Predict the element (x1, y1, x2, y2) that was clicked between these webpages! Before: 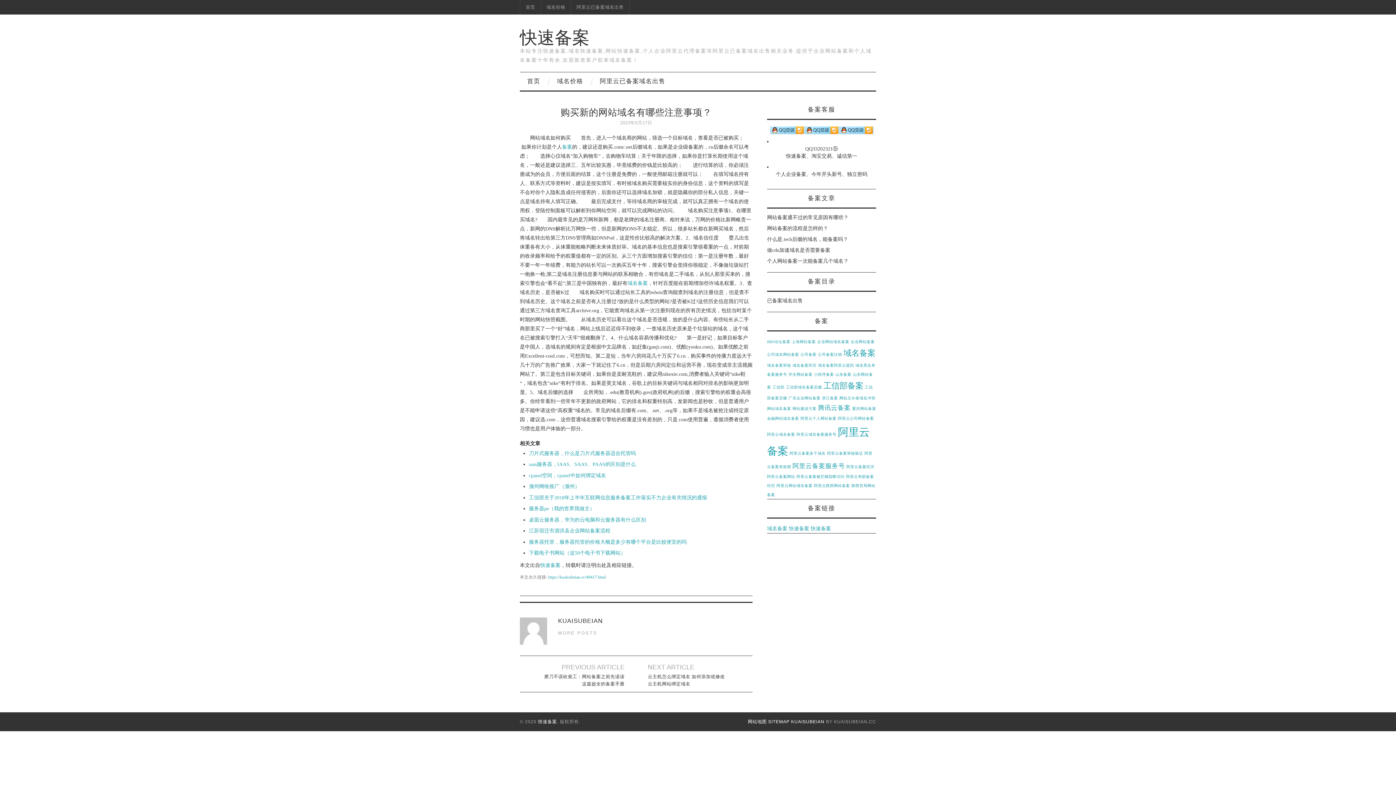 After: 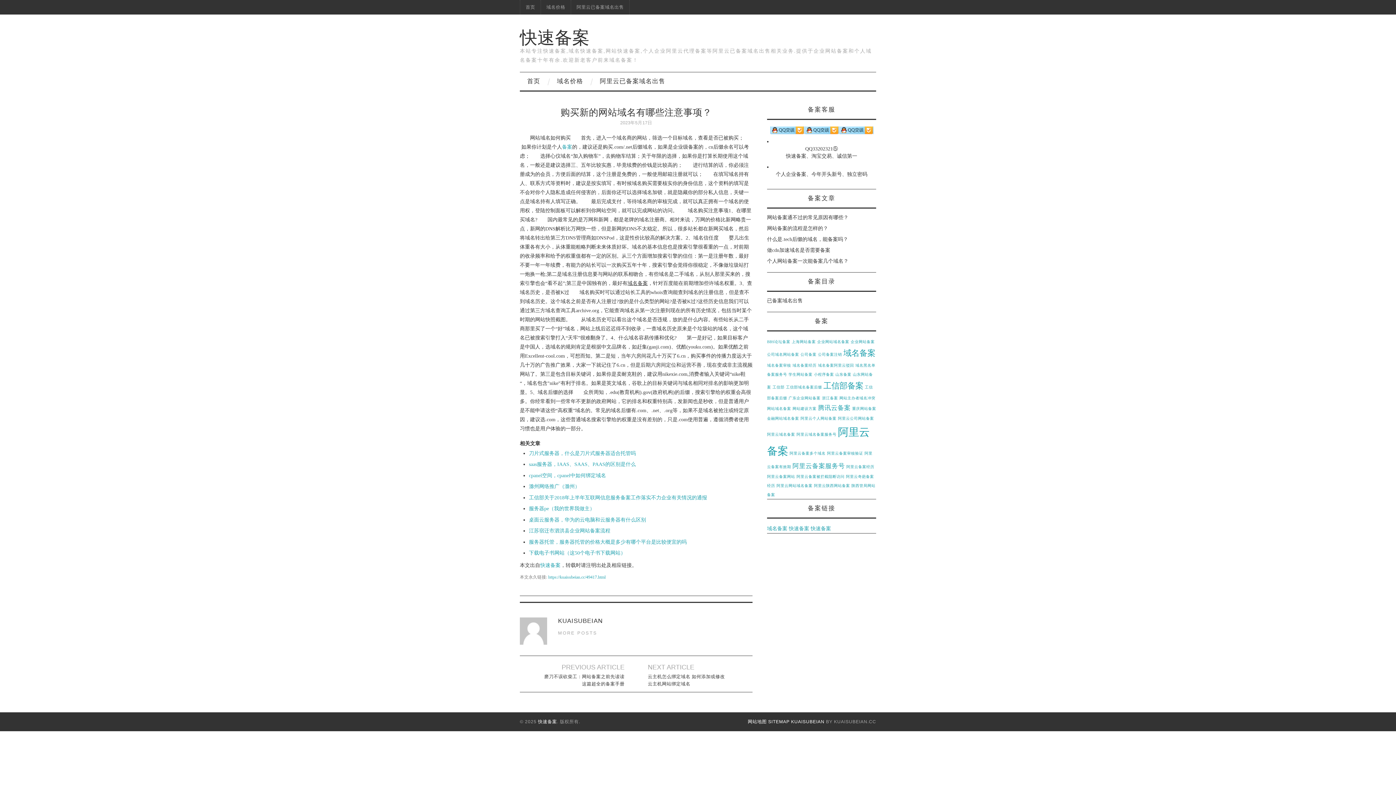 Action: label: 域名备案 bbox: (627, 280, 648, 286)